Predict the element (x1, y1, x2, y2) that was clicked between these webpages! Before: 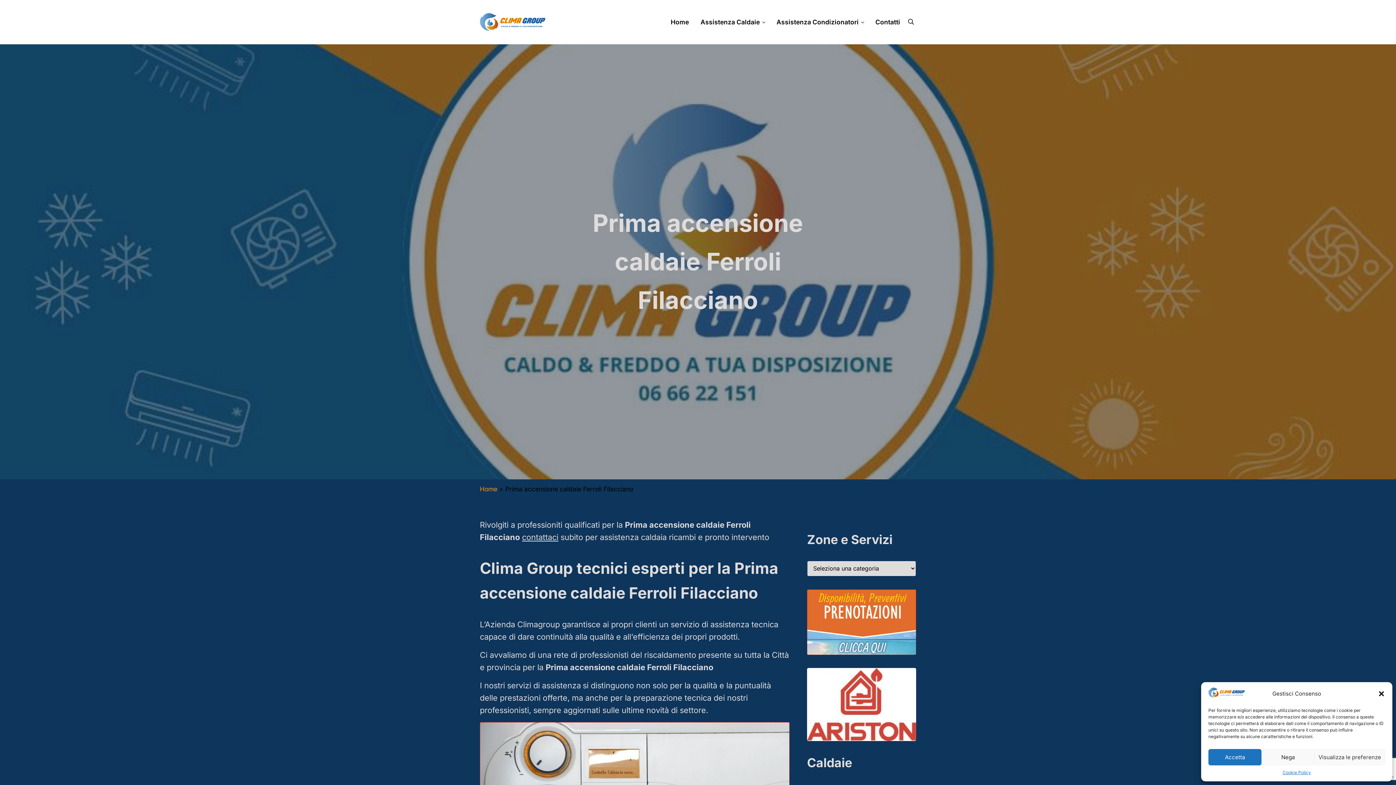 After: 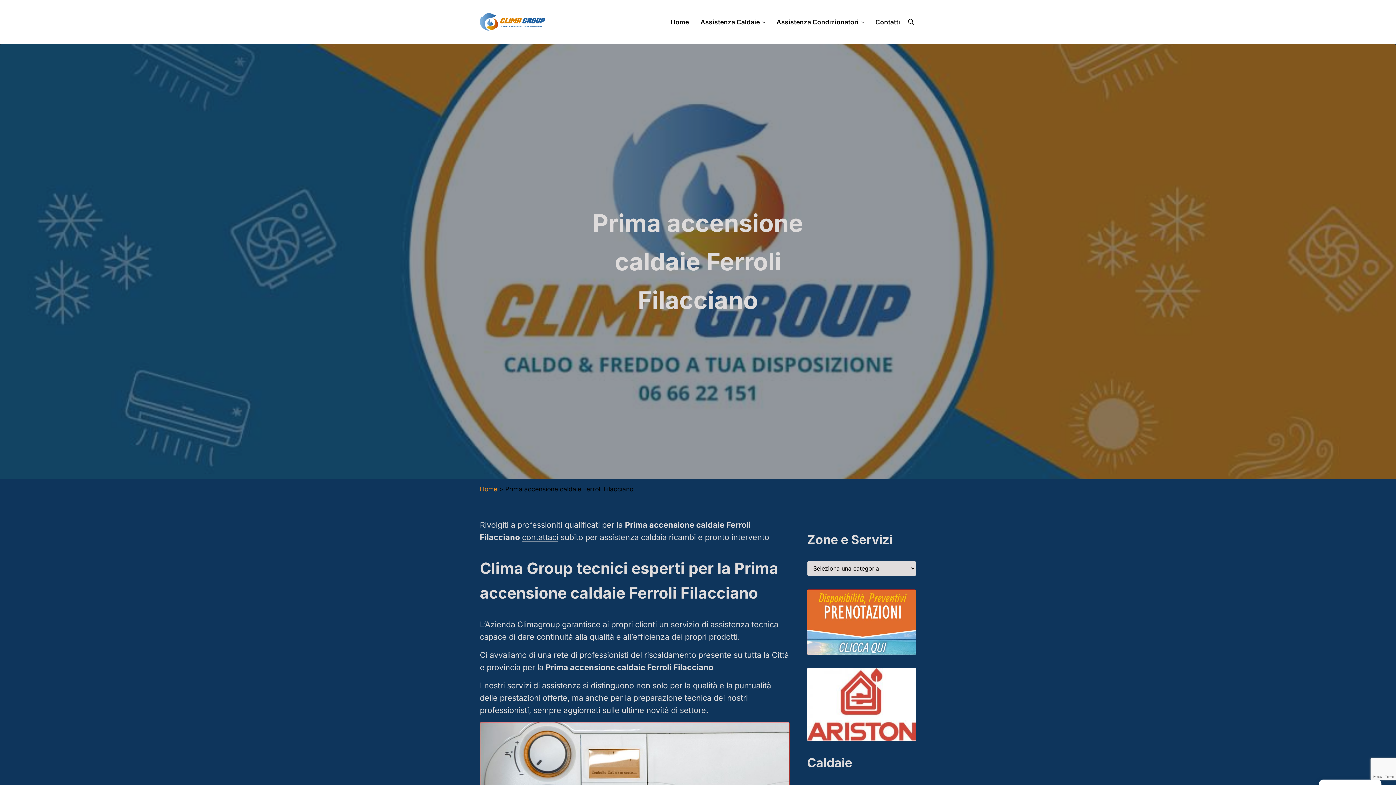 Action: bbox: (1208, 749, 1261, 765) label: Accetta